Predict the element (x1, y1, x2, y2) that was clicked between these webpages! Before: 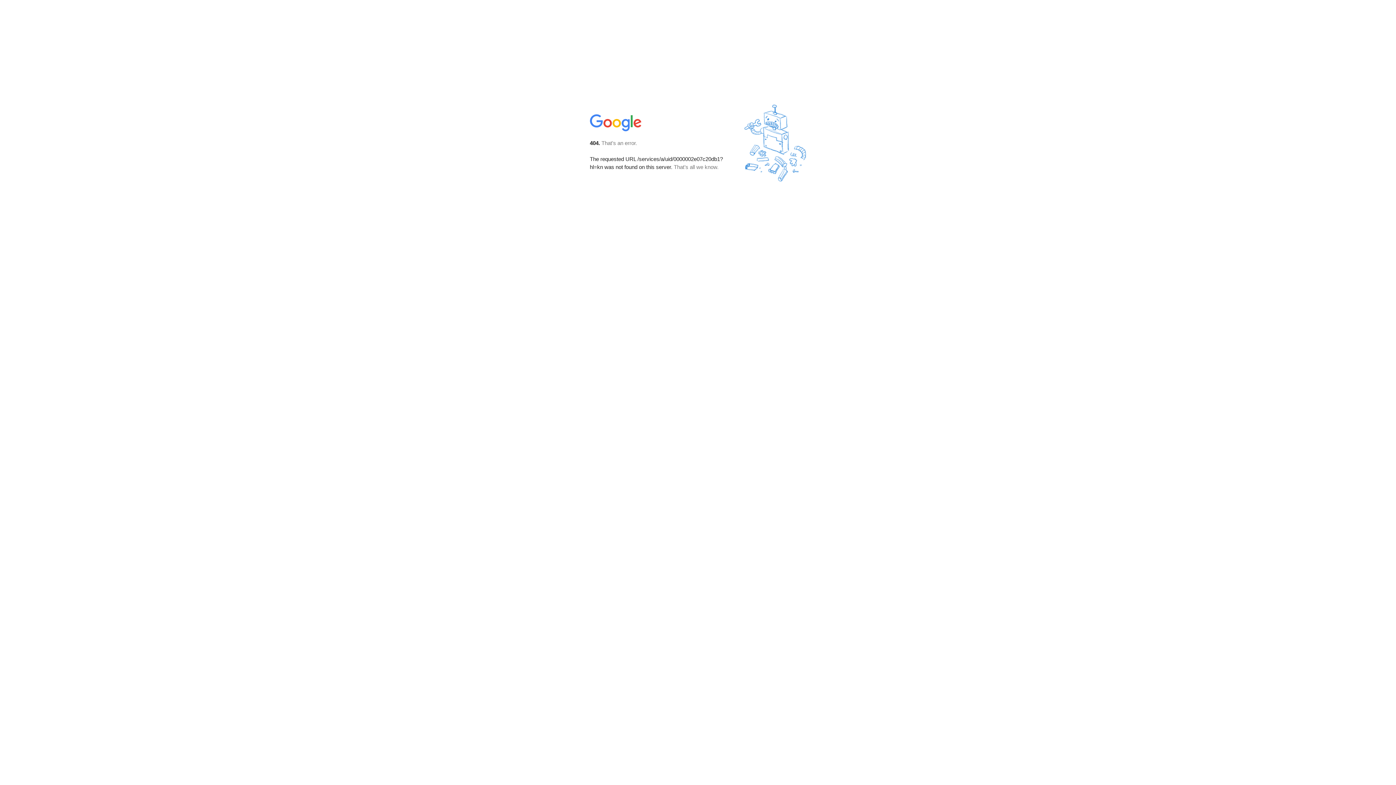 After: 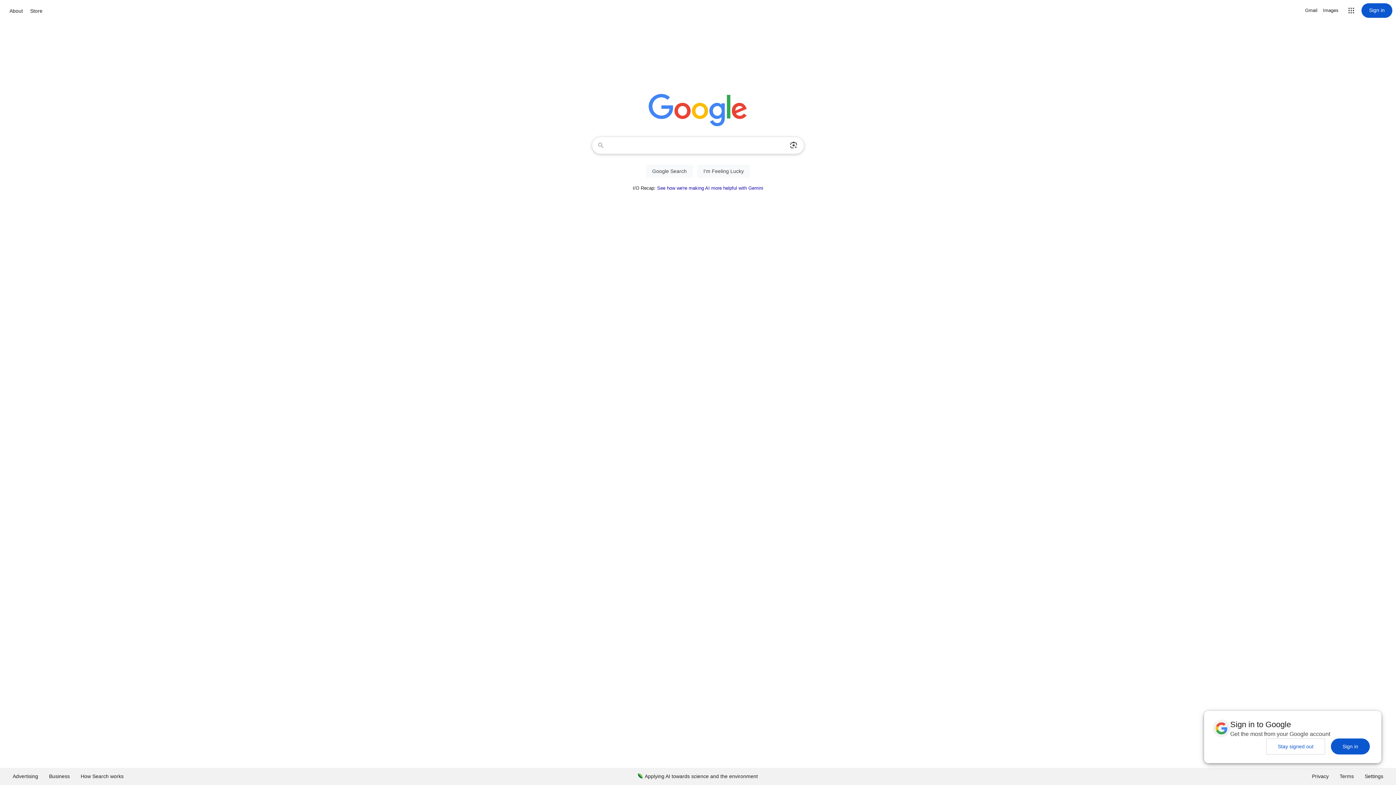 Action: bbox: (590, 127, 642, 134)